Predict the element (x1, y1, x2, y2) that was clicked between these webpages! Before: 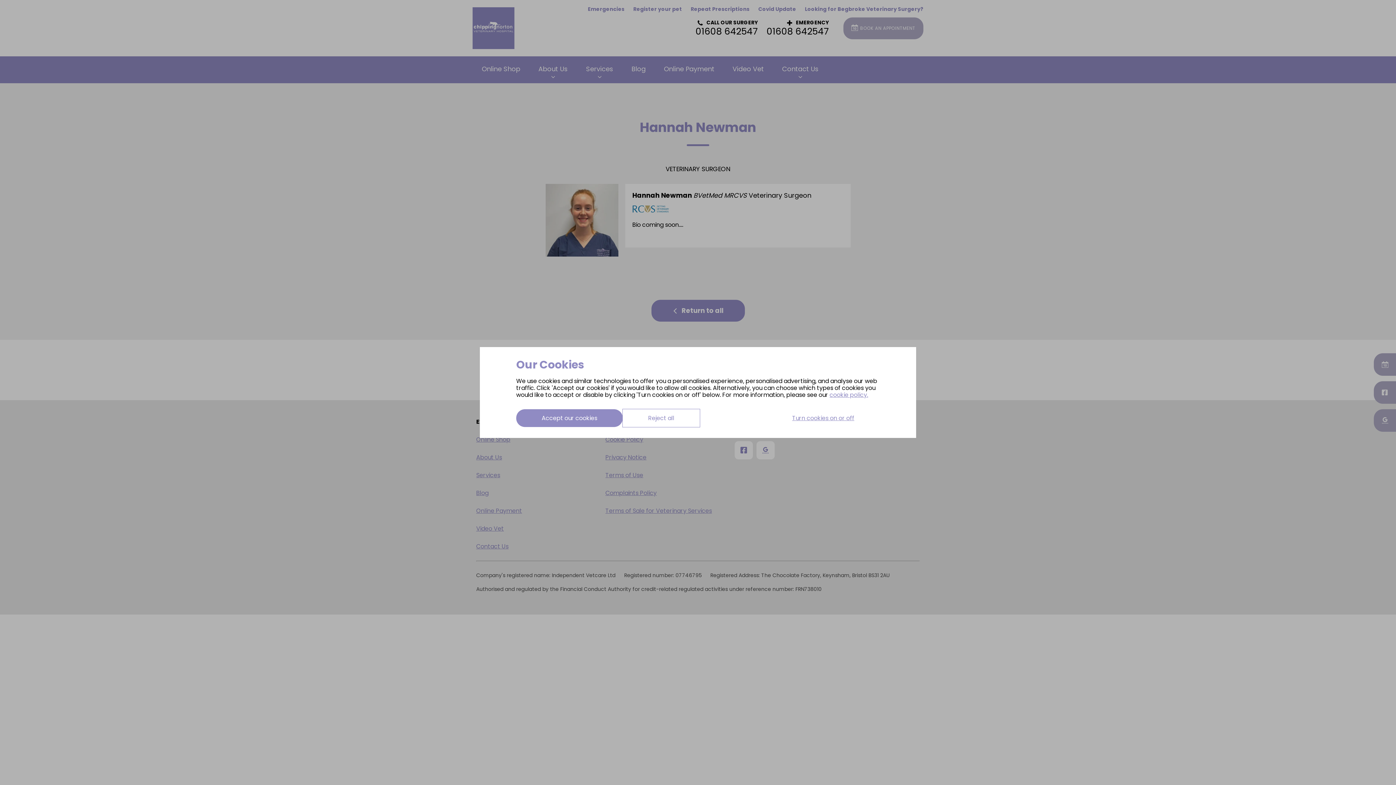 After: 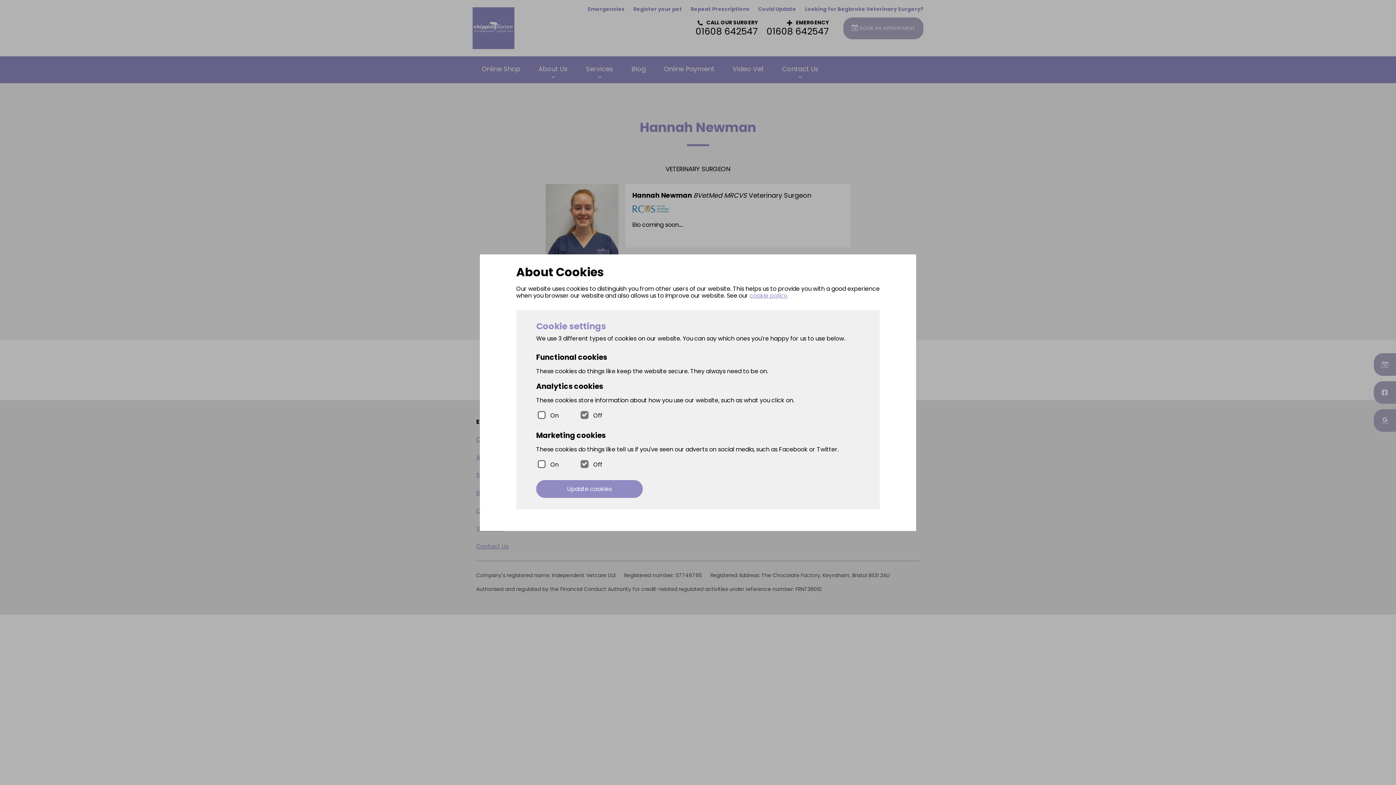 Action: bbox: (766, 409, 880, 427) label: Turn cookies on or off